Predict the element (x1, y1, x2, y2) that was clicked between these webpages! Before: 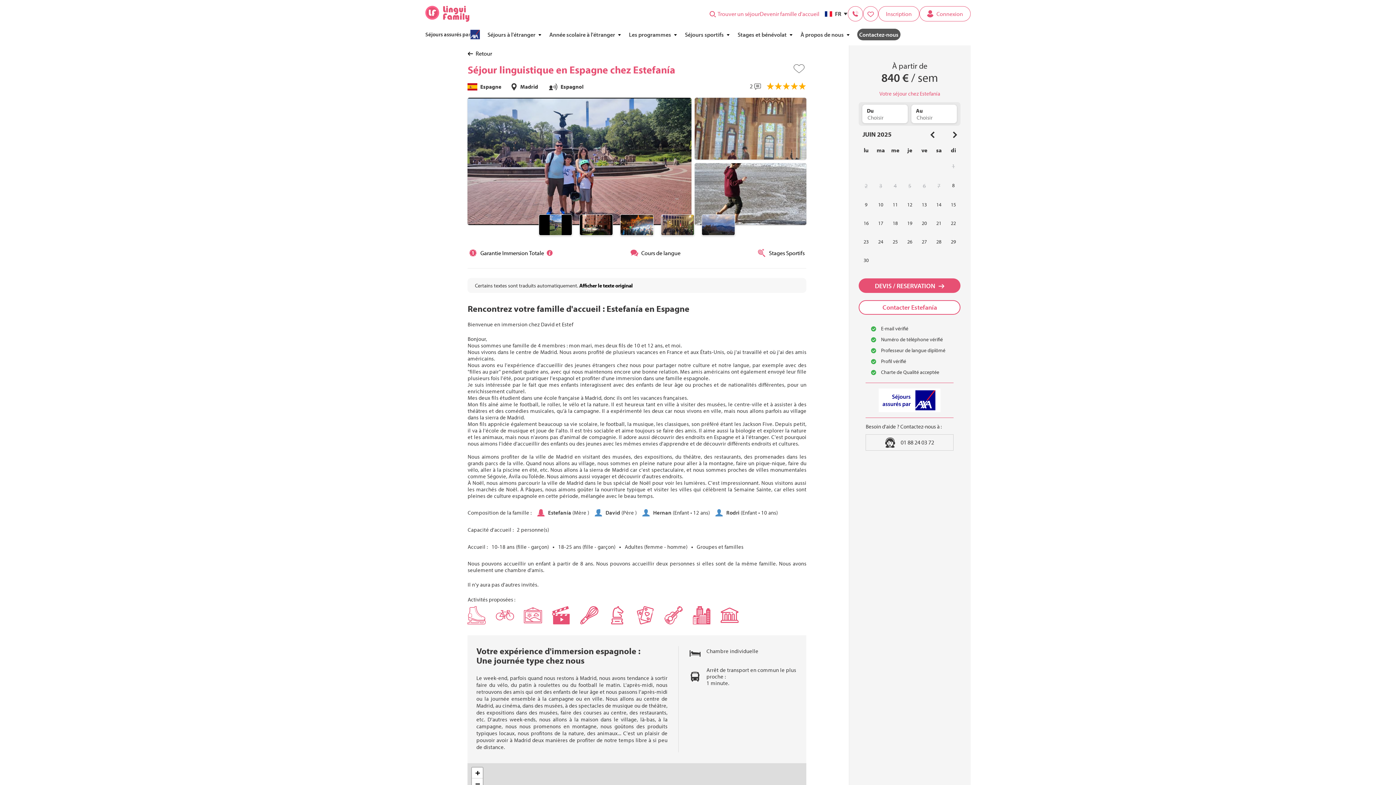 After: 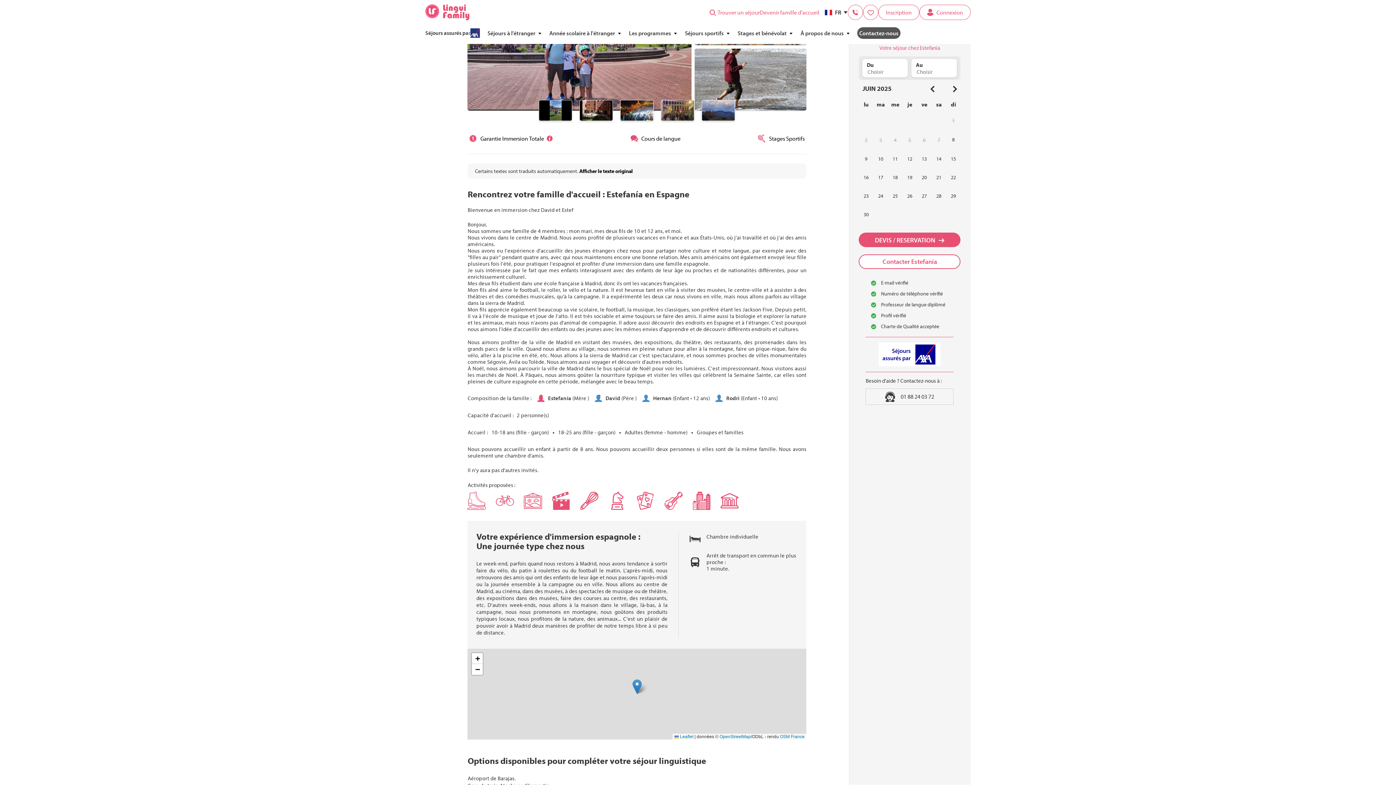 Action: bbox: (472, 768, 483, 778) label: Zoom in